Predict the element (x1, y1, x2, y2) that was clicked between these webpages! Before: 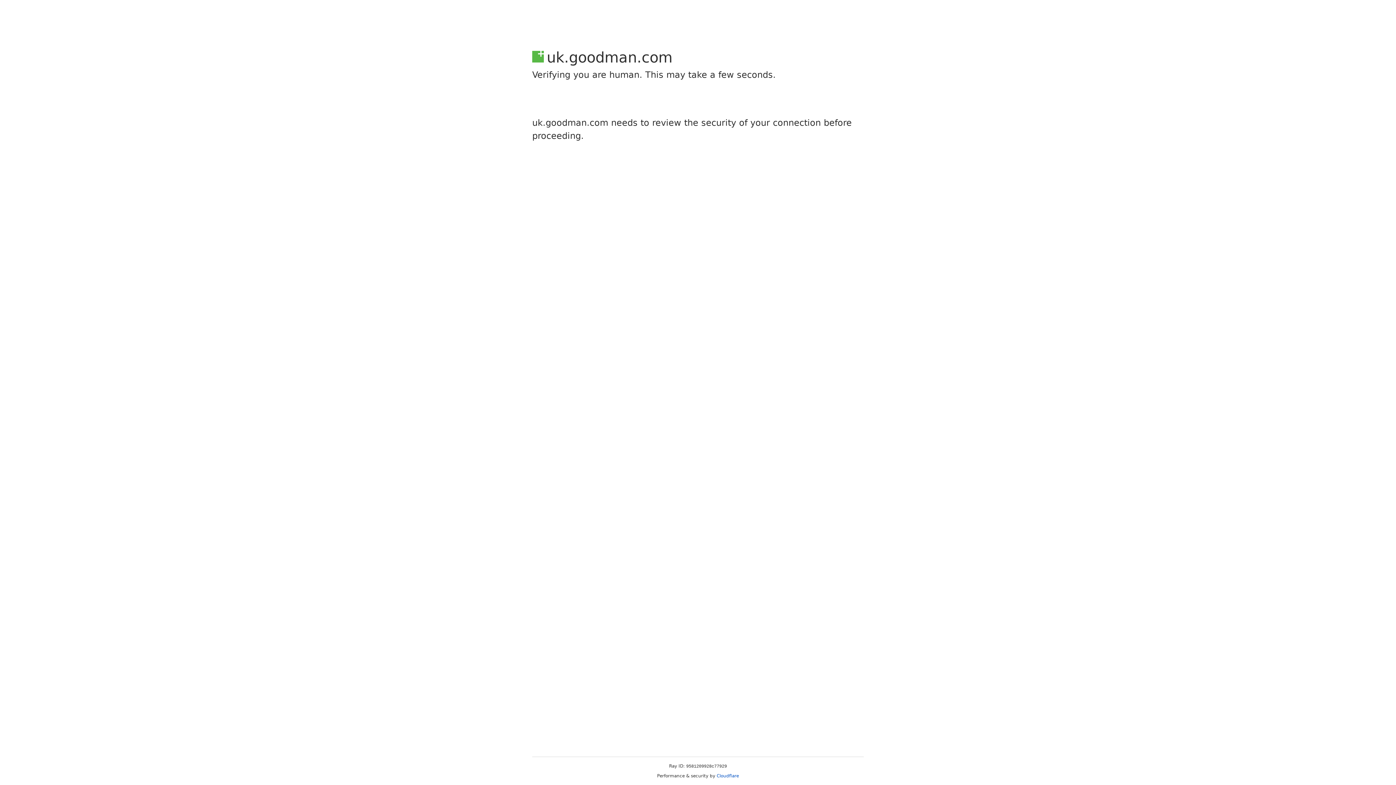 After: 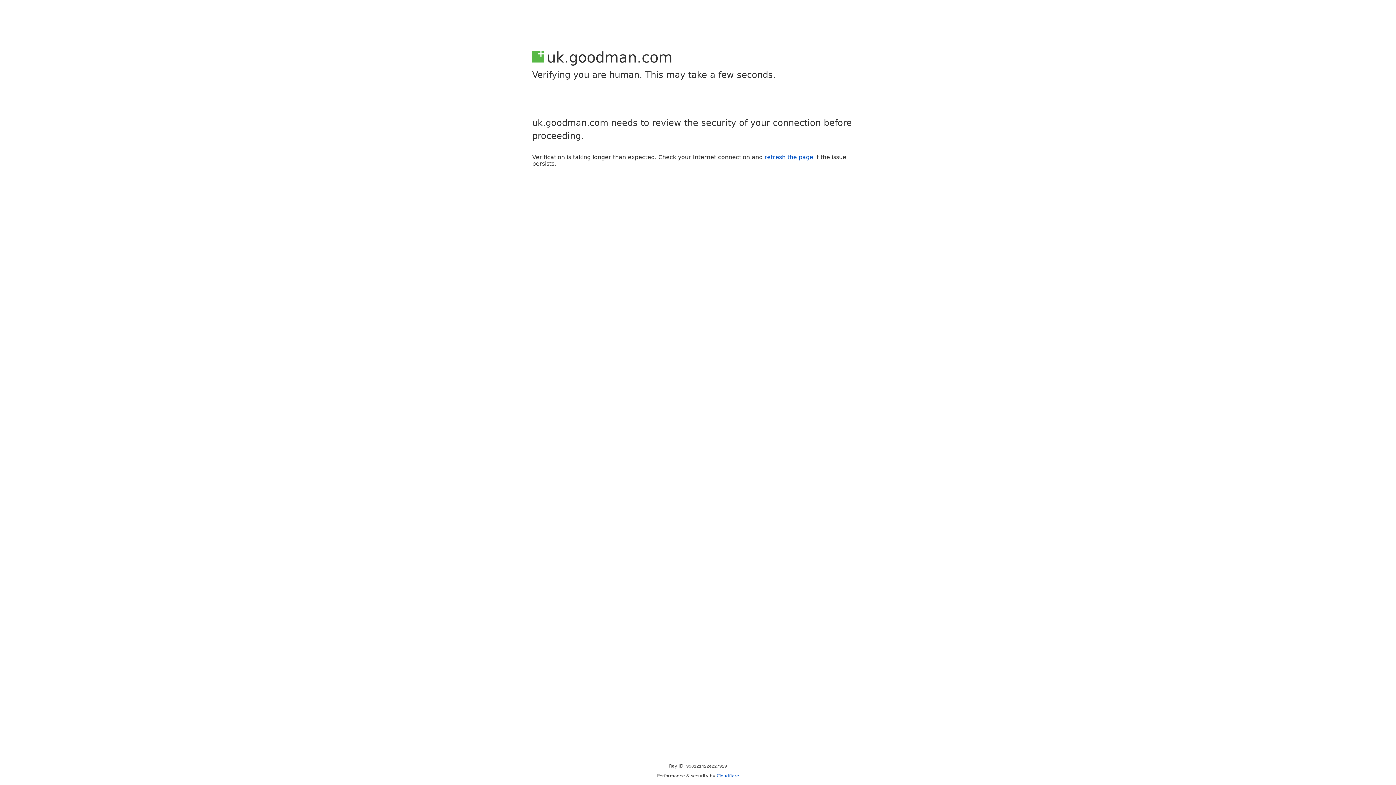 Action: bbox: (716, 773, 739, 778) label: Cloudflare